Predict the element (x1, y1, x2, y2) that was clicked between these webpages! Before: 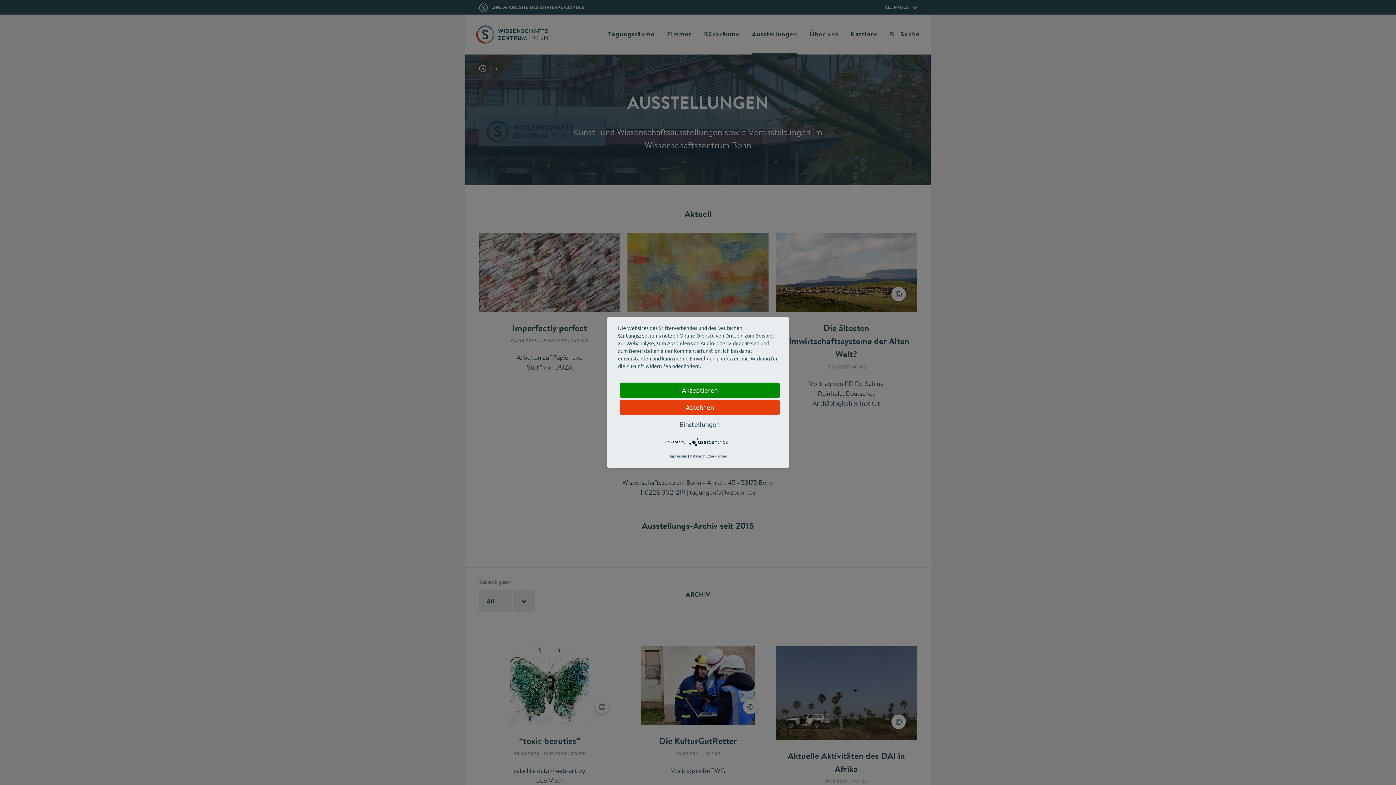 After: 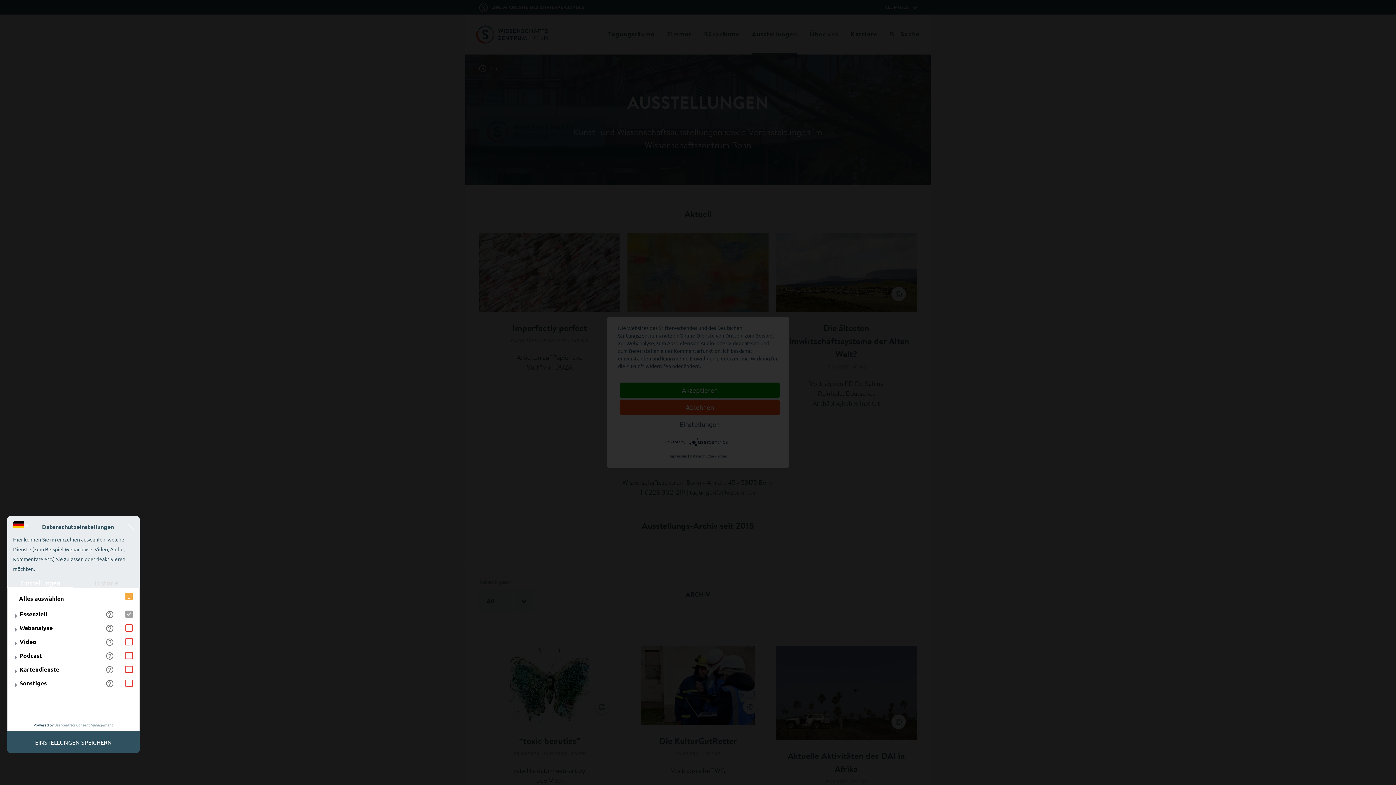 Action: label: Einstellungen bbox: (620, 417, 780, 432)